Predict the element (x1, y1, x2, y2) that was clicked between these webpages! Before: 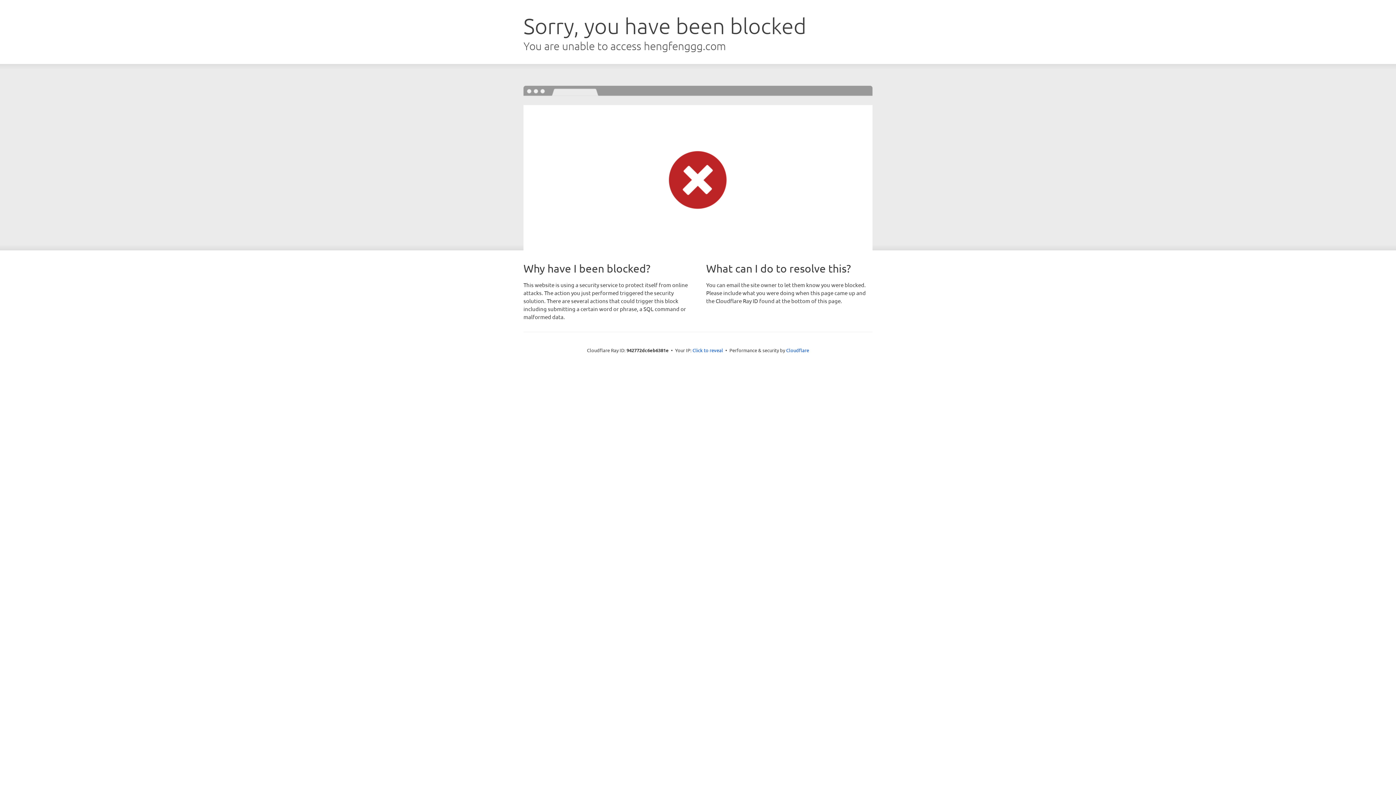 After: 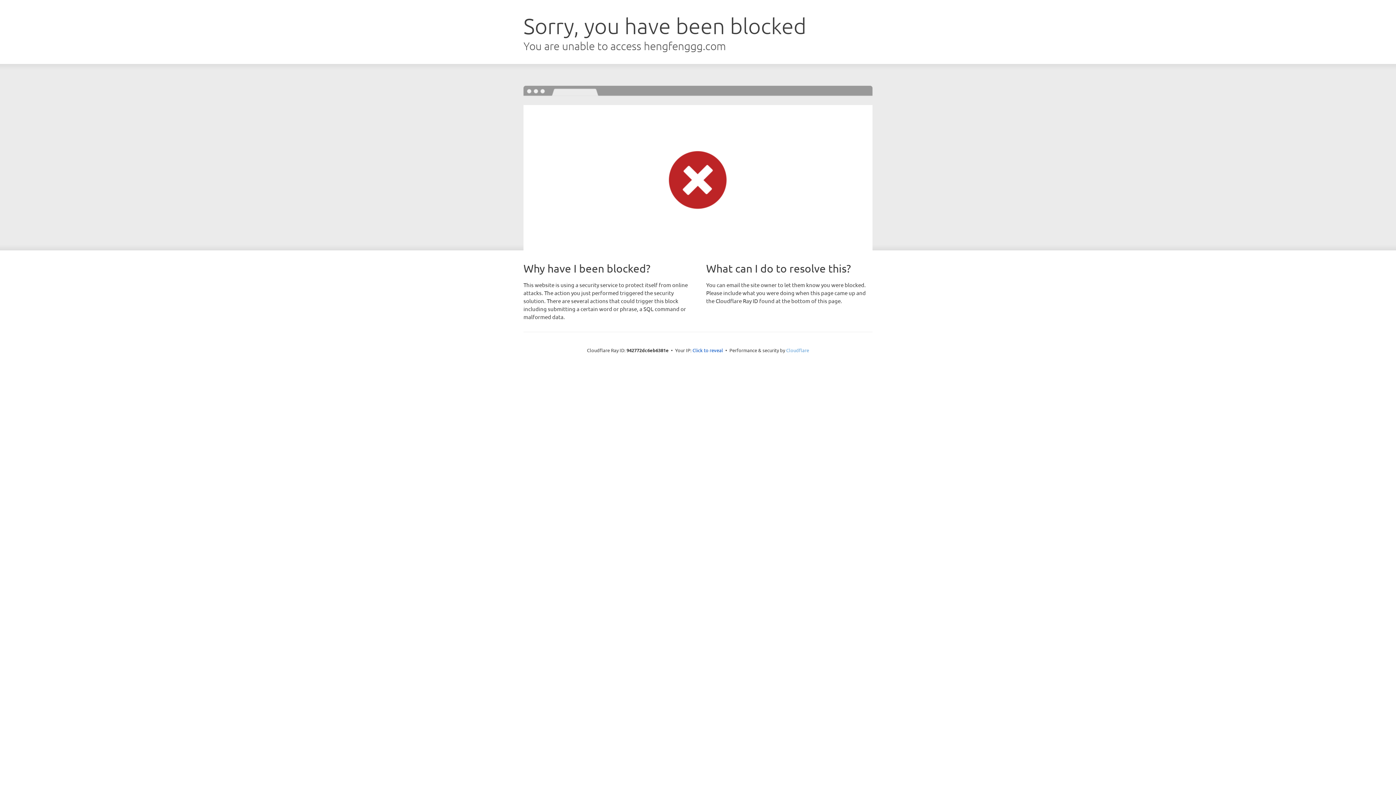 Action: bbox: (786, 347, 809, 353) label: Cloudflare